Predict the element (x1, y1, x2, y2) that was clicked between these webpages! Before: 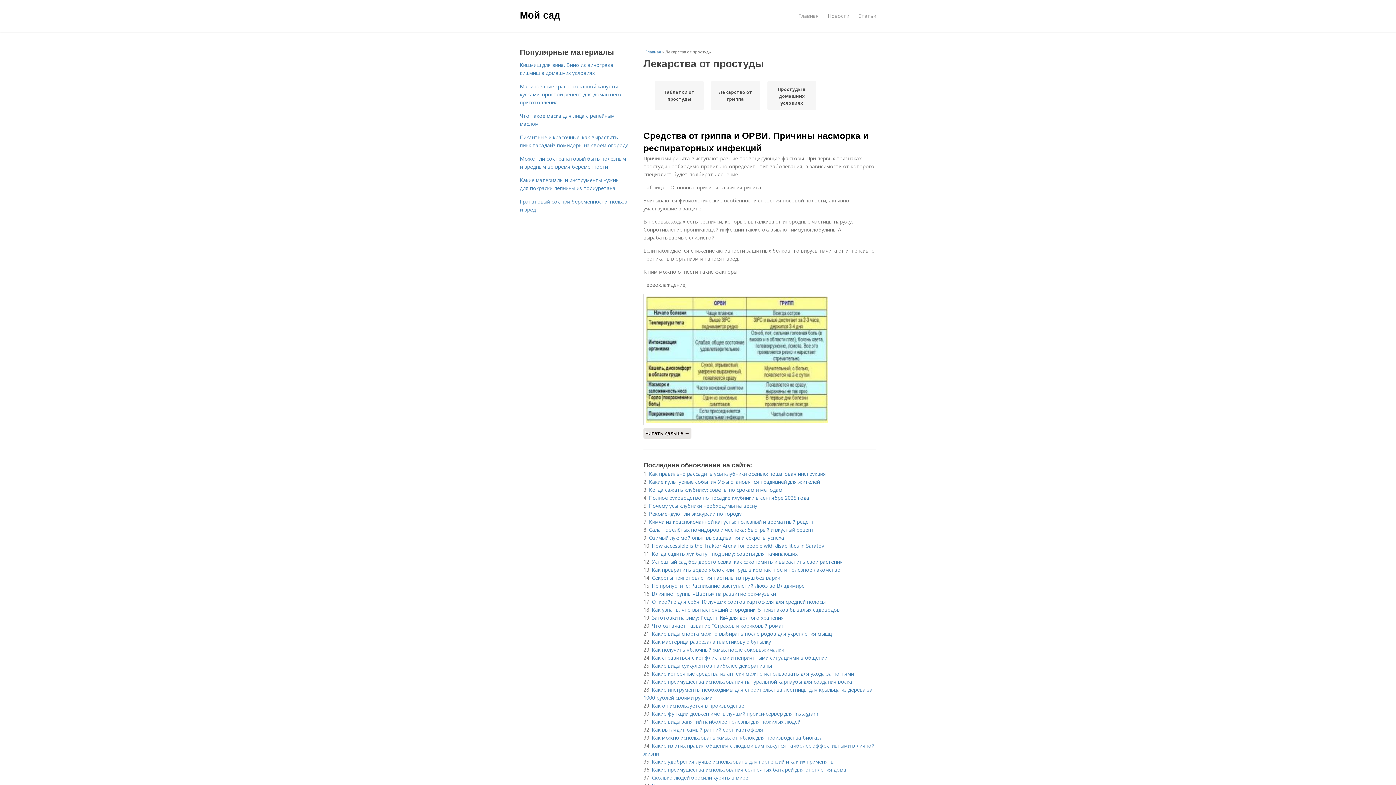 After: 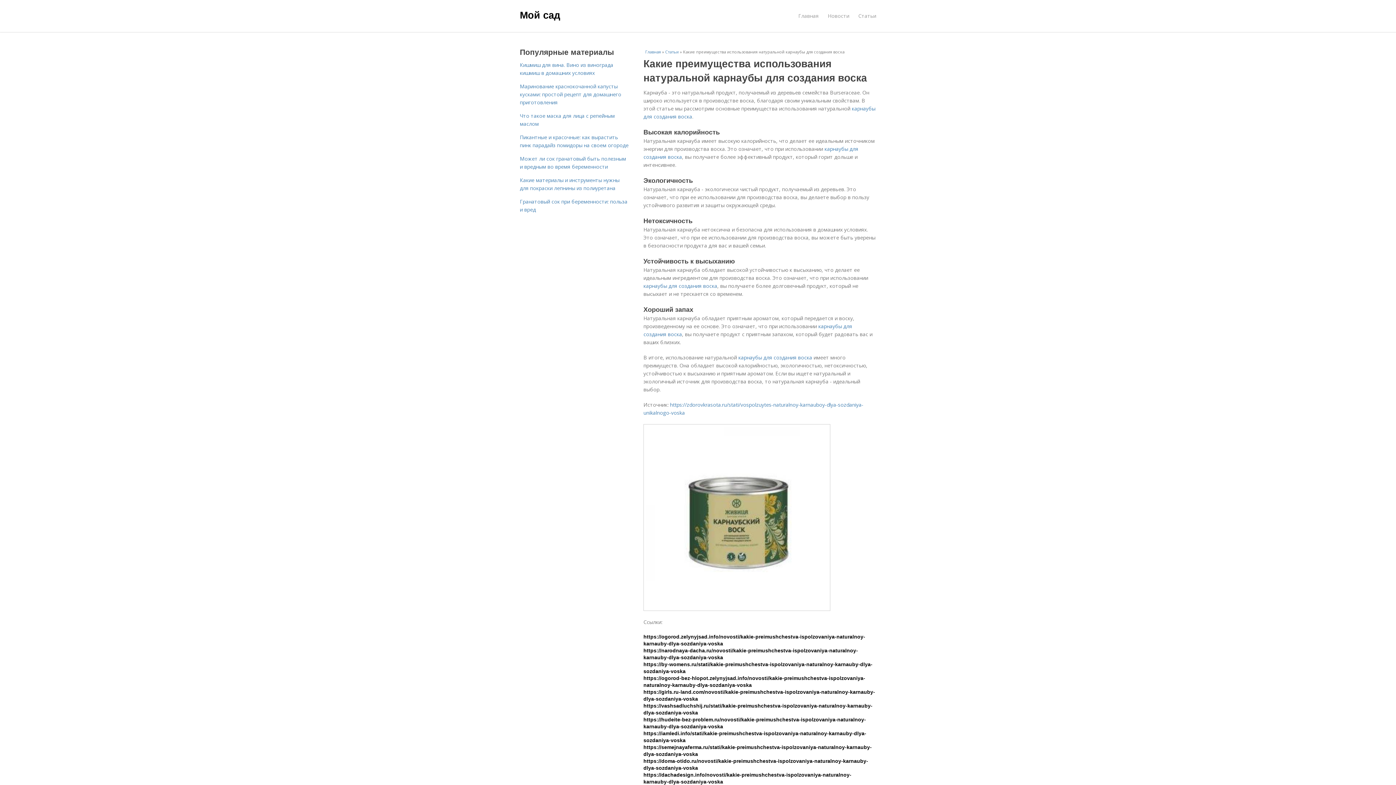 Action: label: Какие преимущества использования натуральной карнаубы для создания воска bbox: (652, 678, 852, 685)